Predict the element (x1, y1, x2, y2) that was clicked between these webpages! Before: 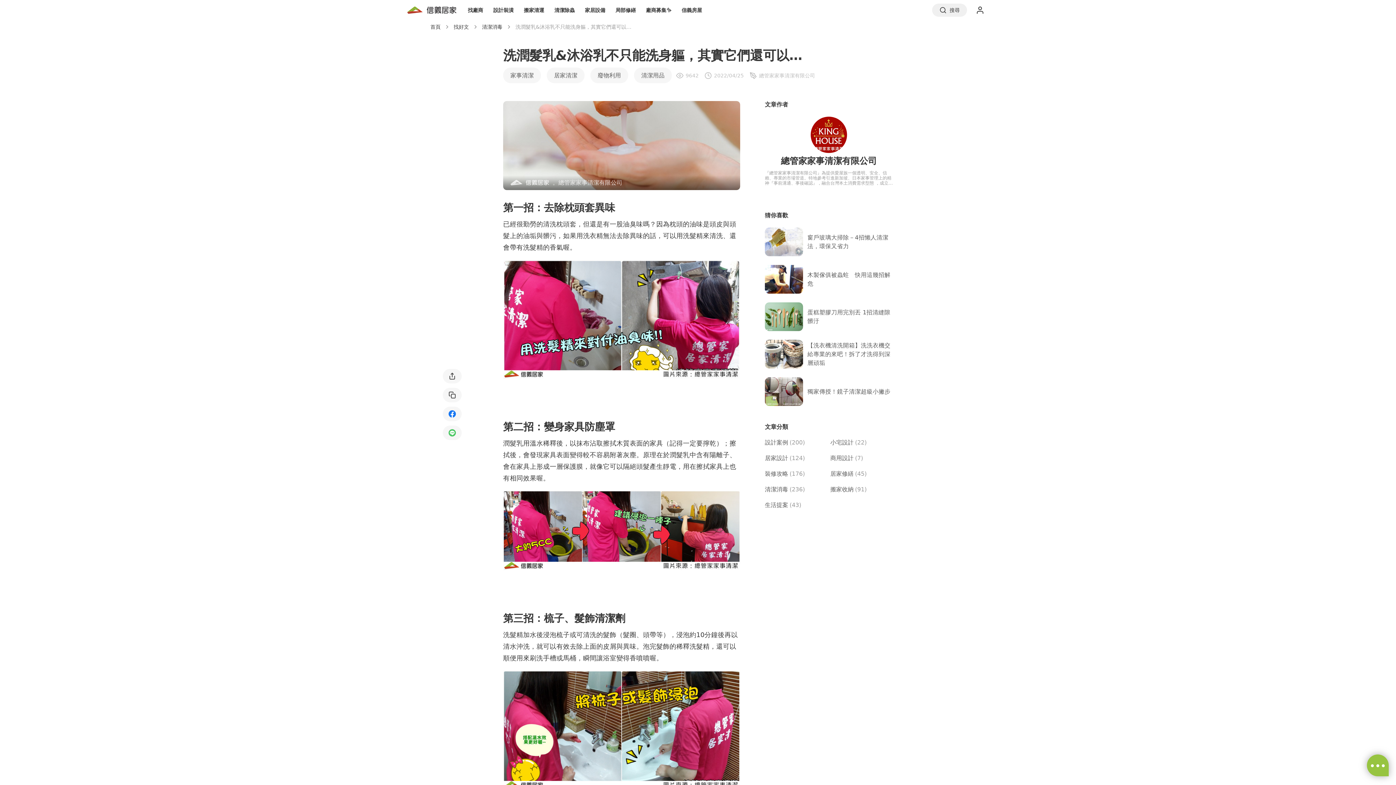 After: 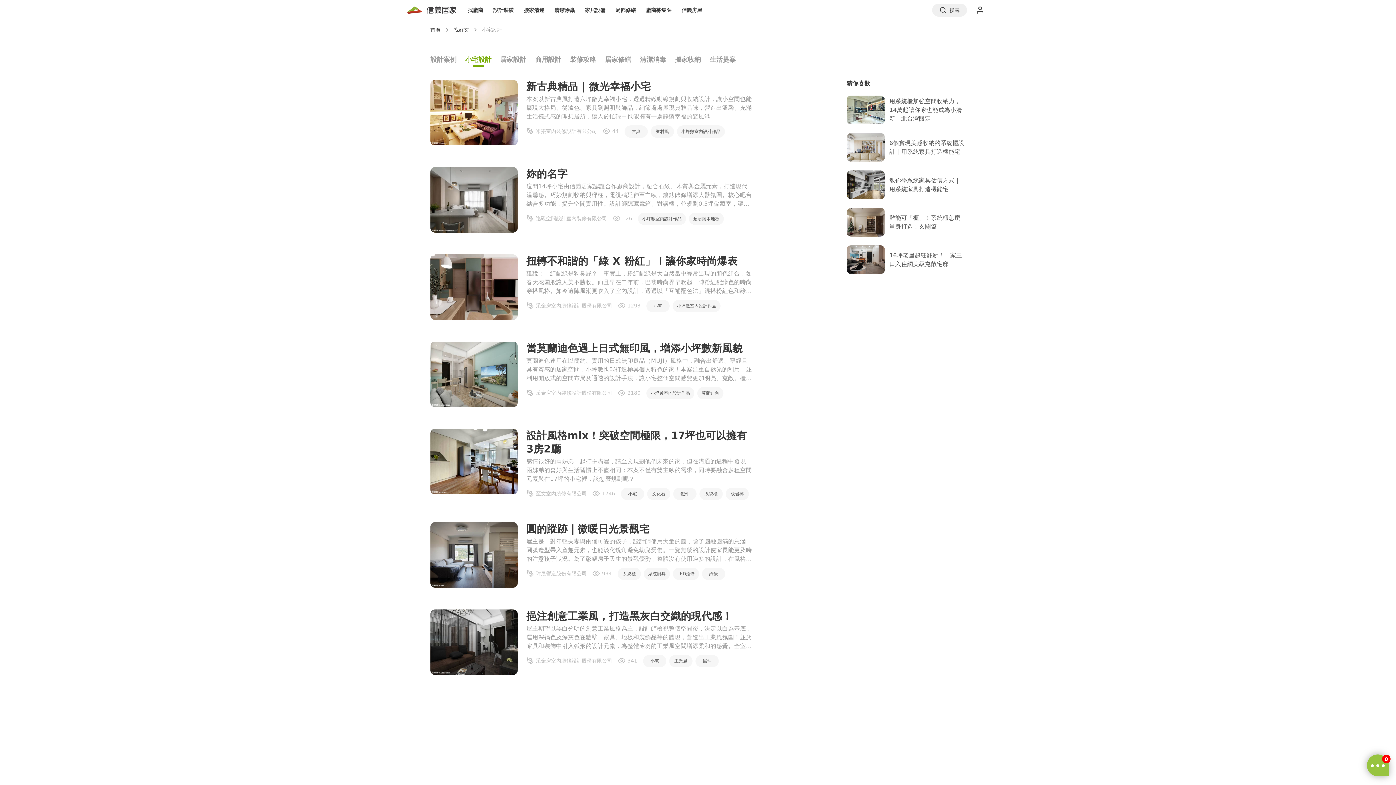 Action: label: 小宅設計
(22) bbox: (830, 439, 893, 446)